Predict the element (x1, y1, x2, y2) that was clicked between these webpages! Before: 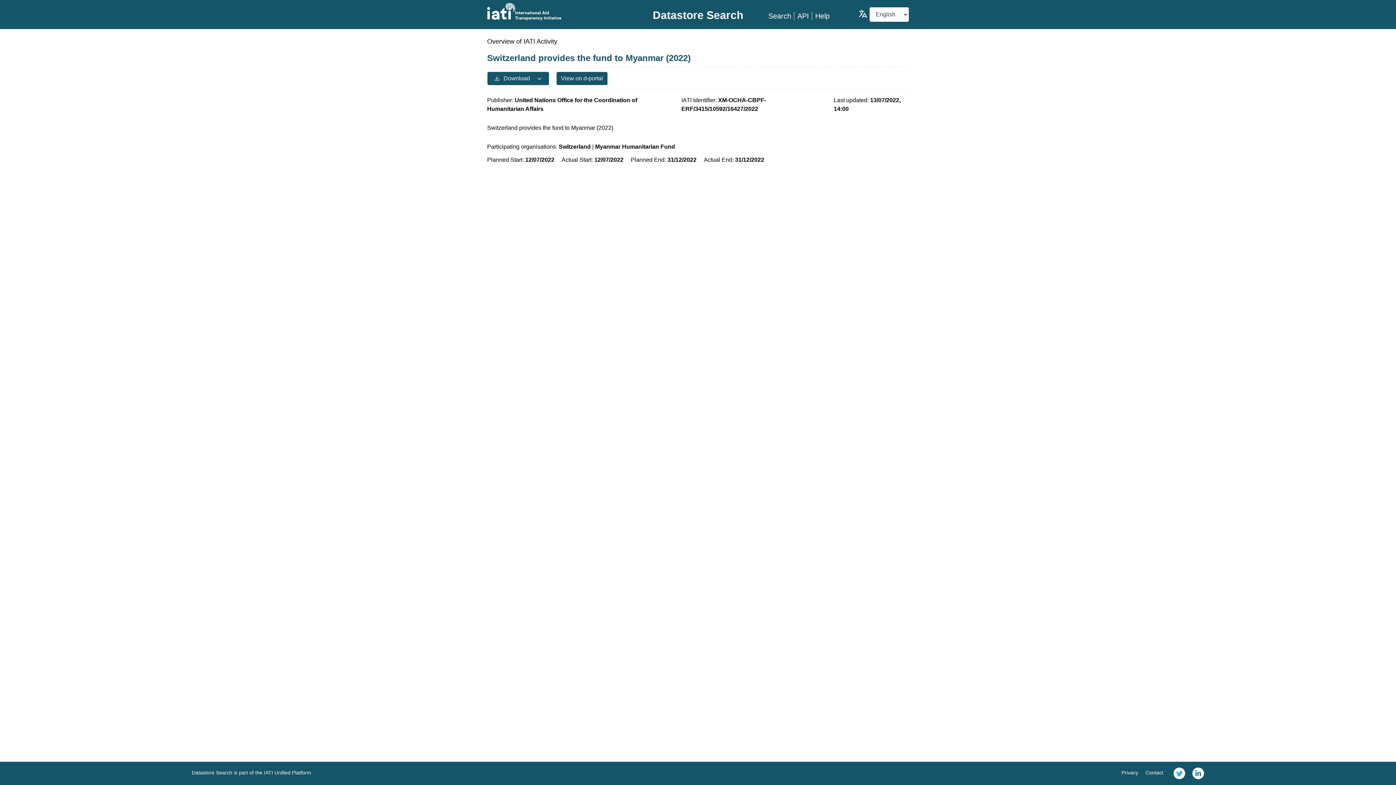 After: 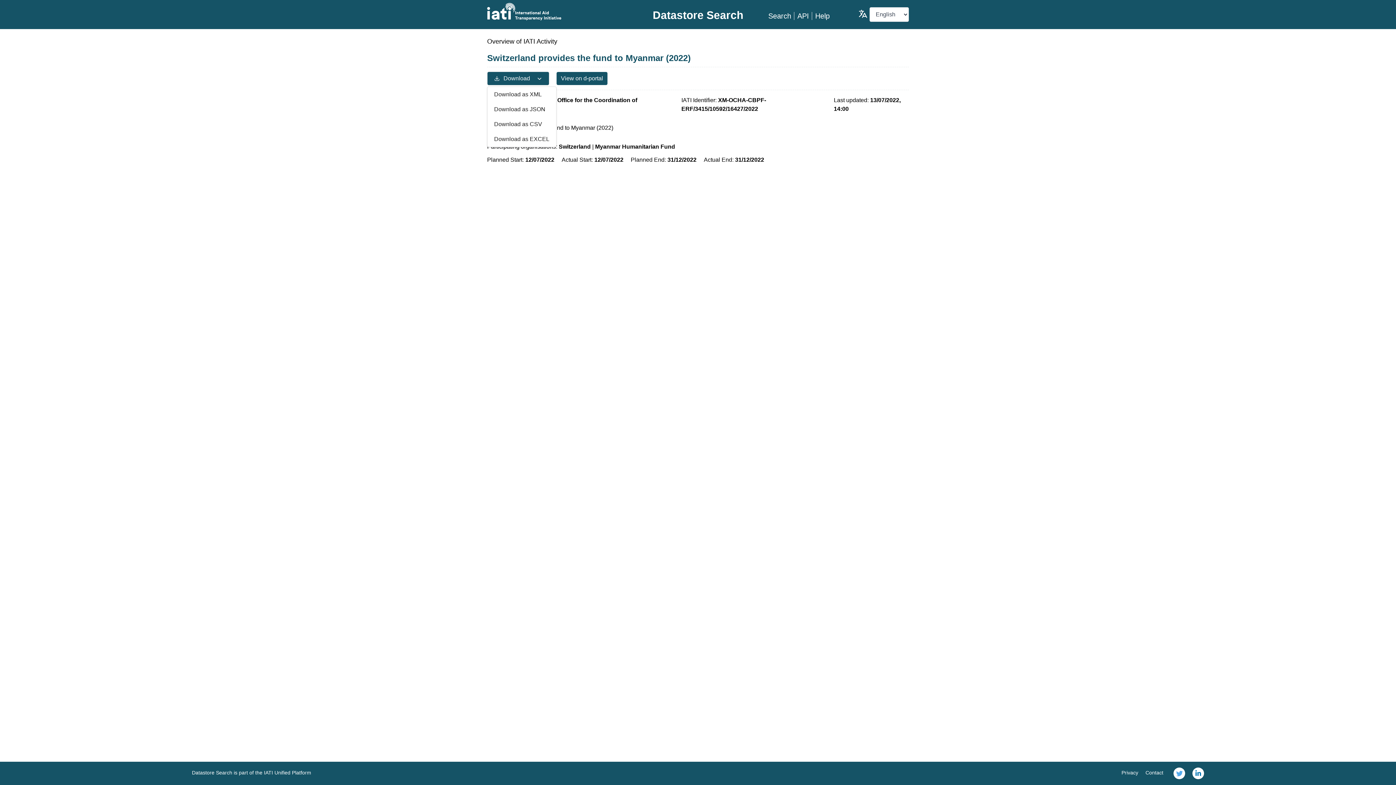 Action: bbox: (487, 71, 549, 85) label: Download